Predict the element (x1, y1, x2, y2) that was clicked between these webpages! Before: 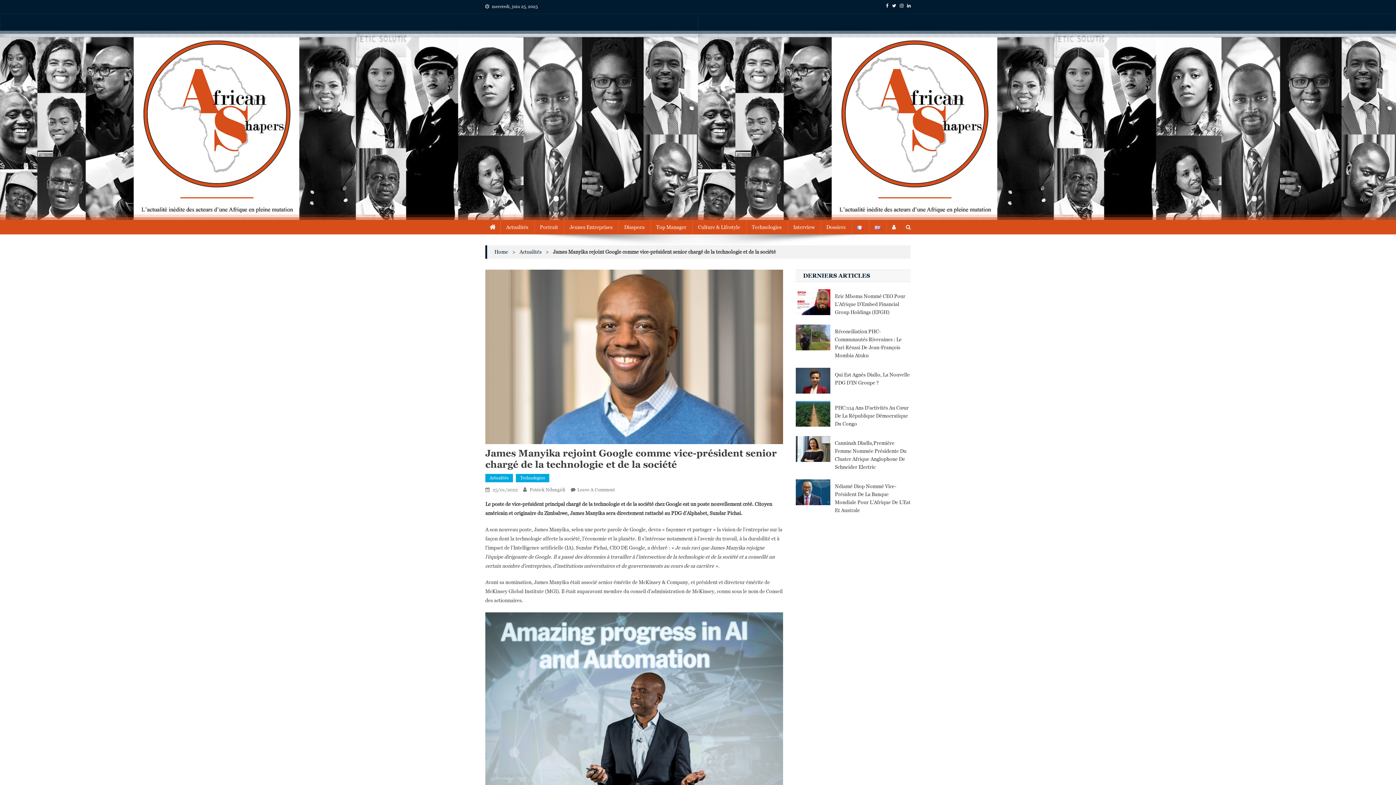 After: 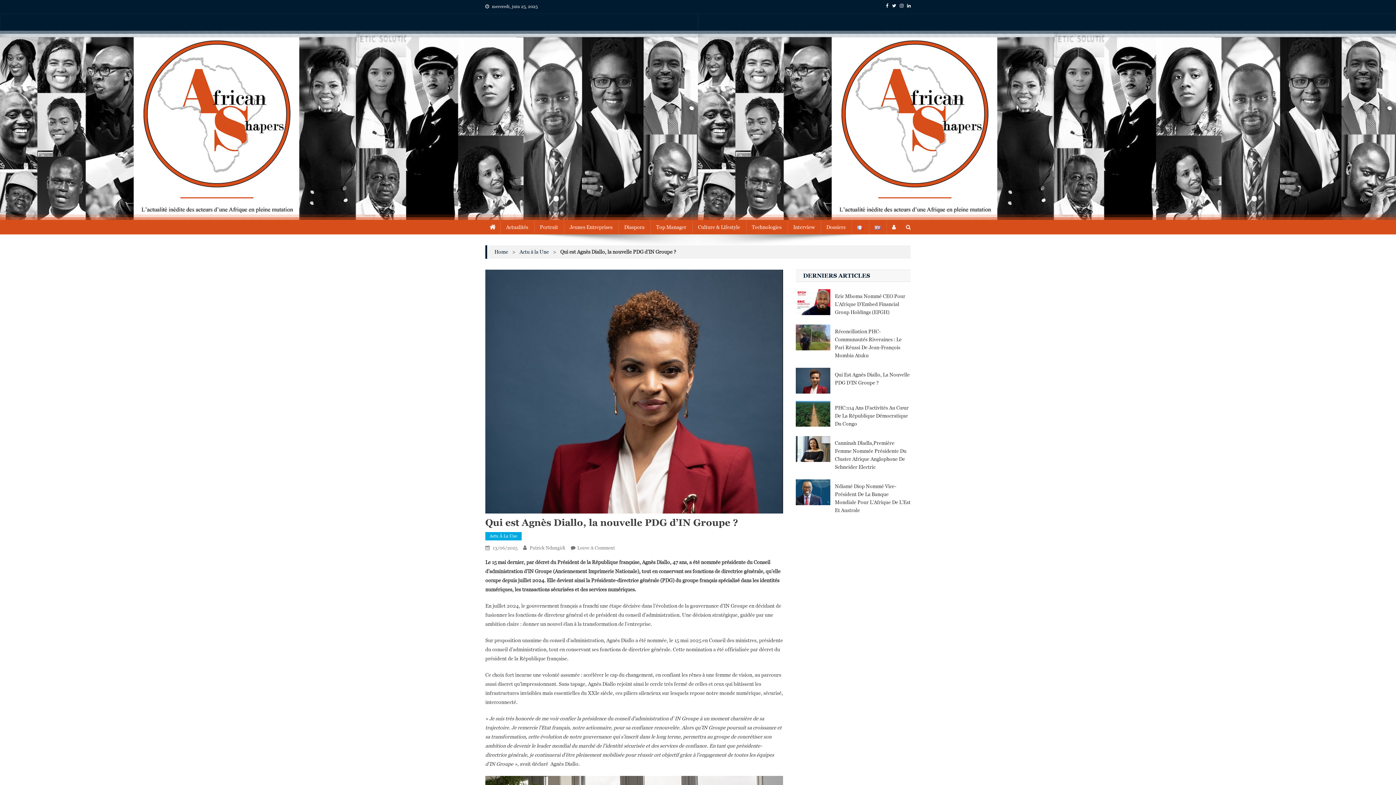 Action: bbox: (835, 370, 910, 386) label: Qui Est Agnès Diallo, La Nouvelle PDG D’IN Groupe ?